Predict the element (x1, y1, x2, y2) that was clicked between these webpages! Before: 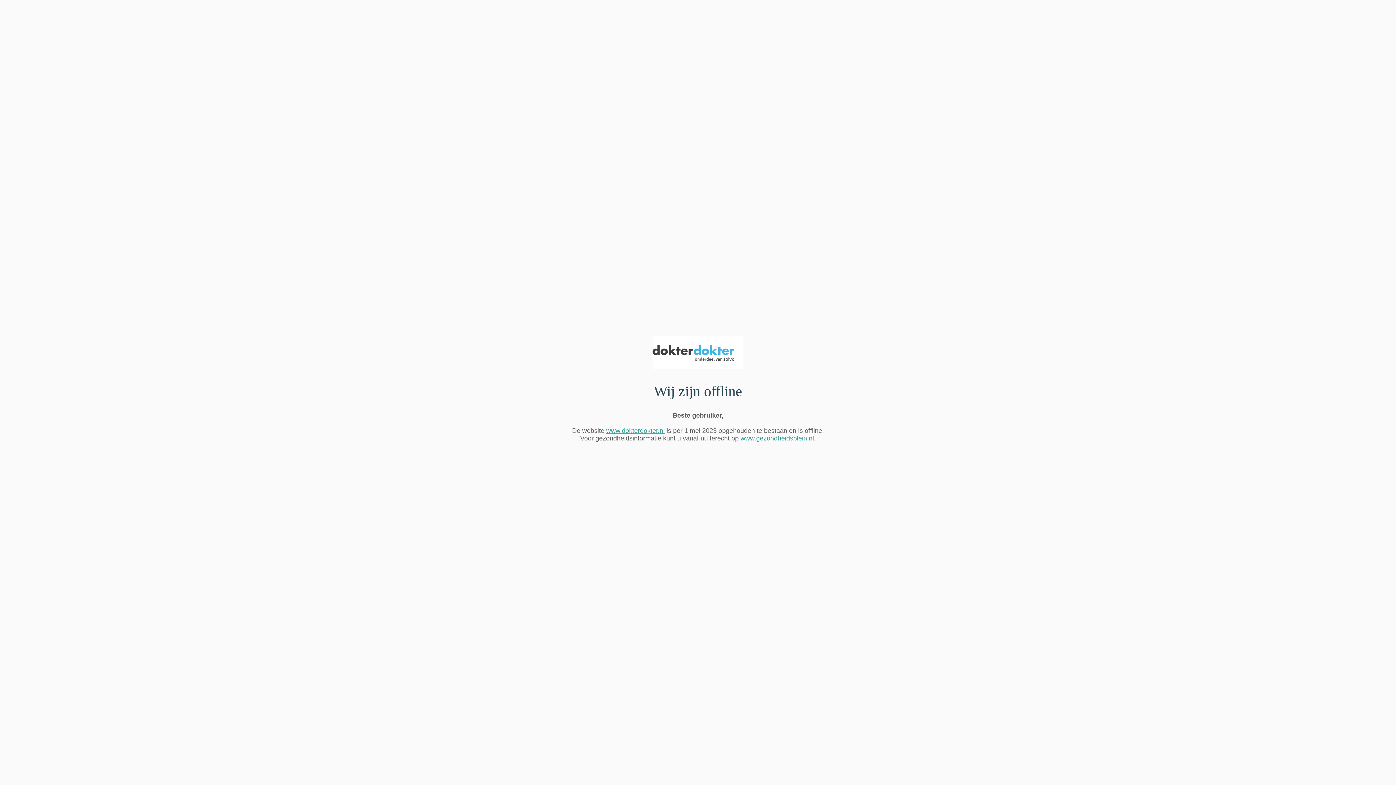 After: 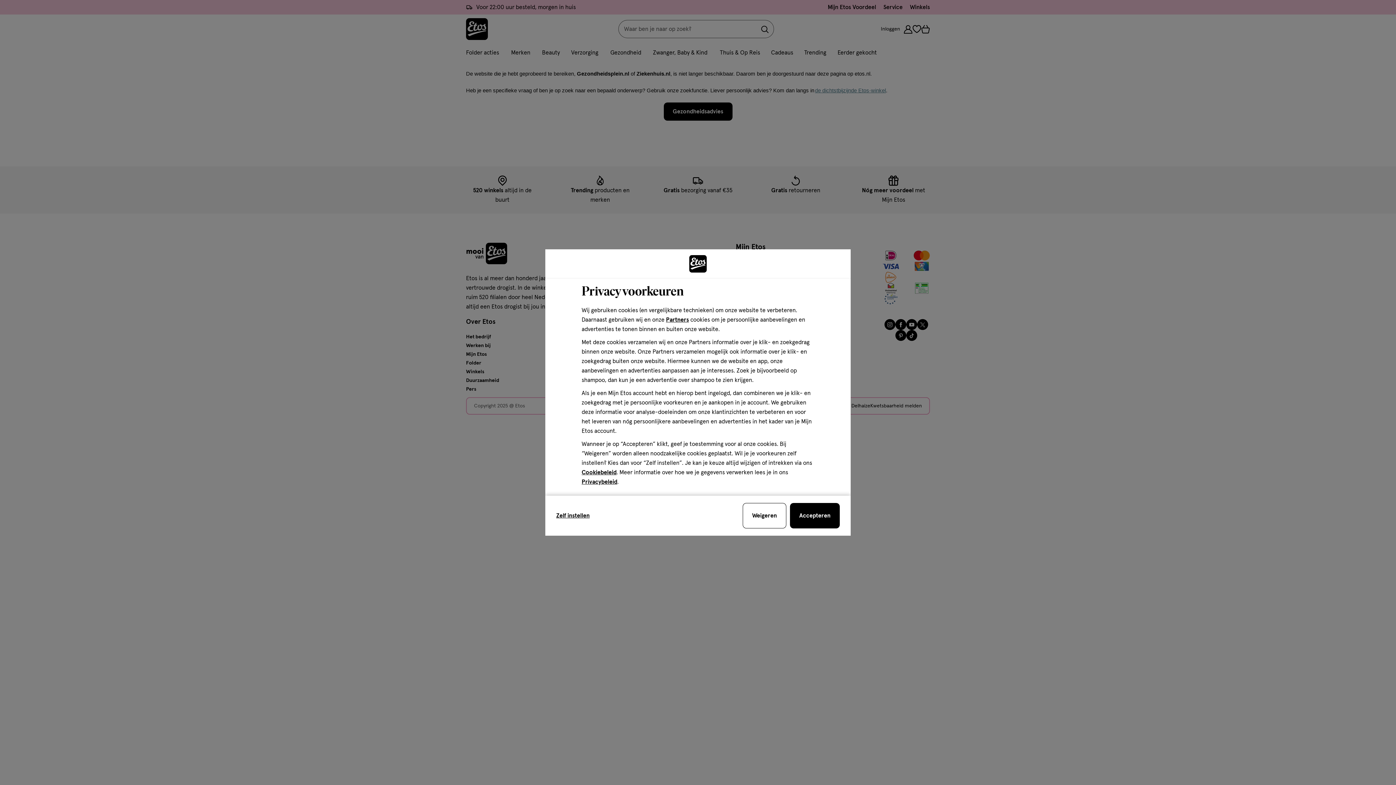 Action: bbox: (740, 435, 814, 442) label: www.gezondheidsplein.nl